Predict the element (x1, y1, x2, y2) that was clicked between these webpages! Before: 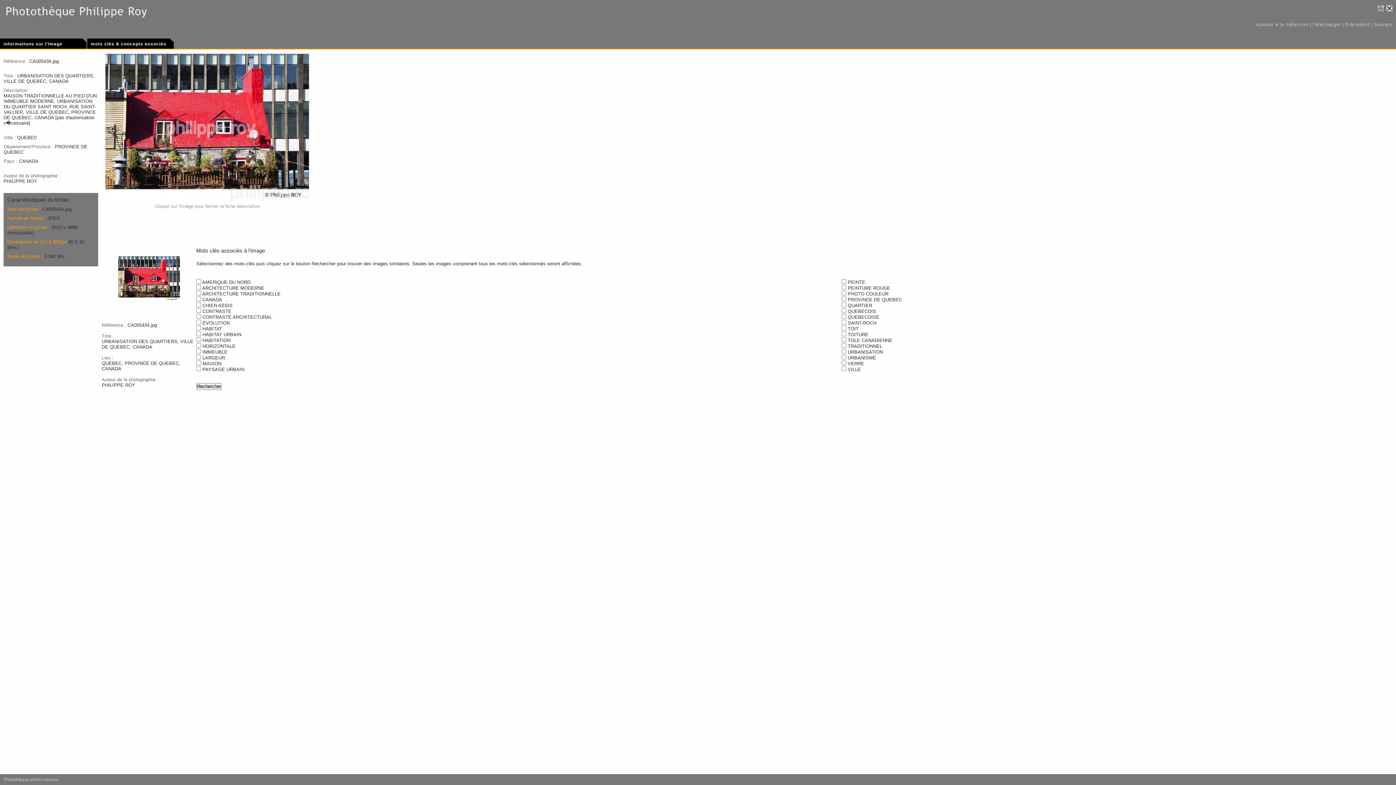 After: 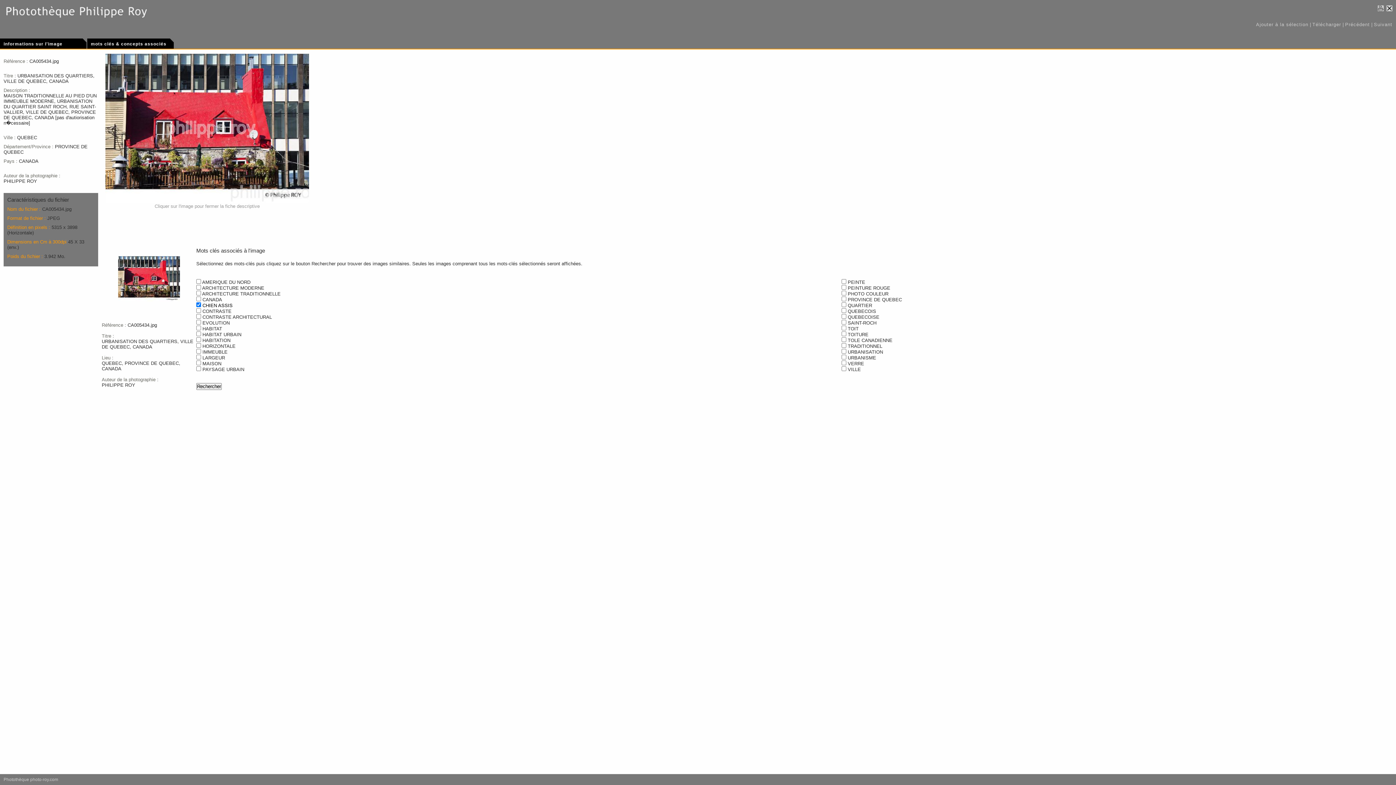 Action: label: CHIEN ASSIS bbox: (202, 302, 232, 308)